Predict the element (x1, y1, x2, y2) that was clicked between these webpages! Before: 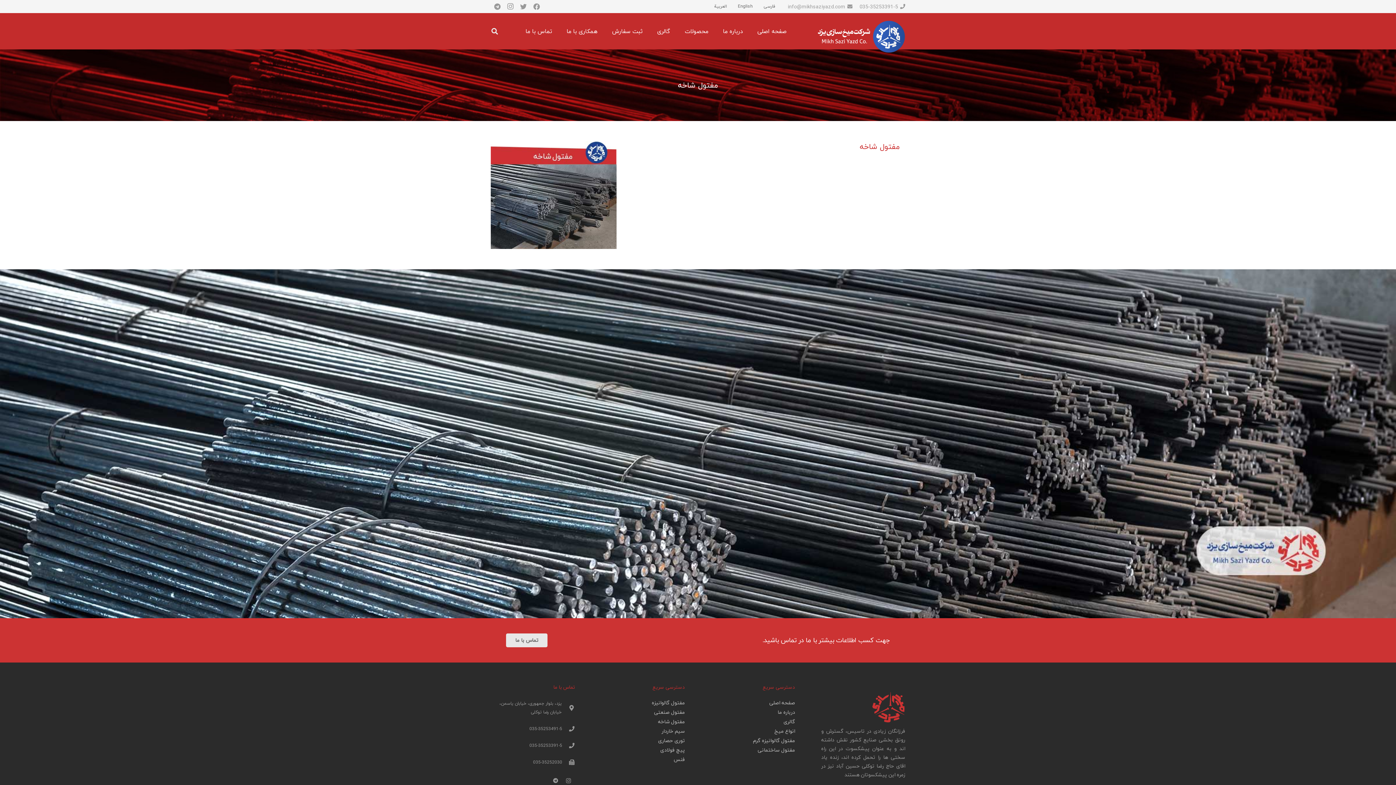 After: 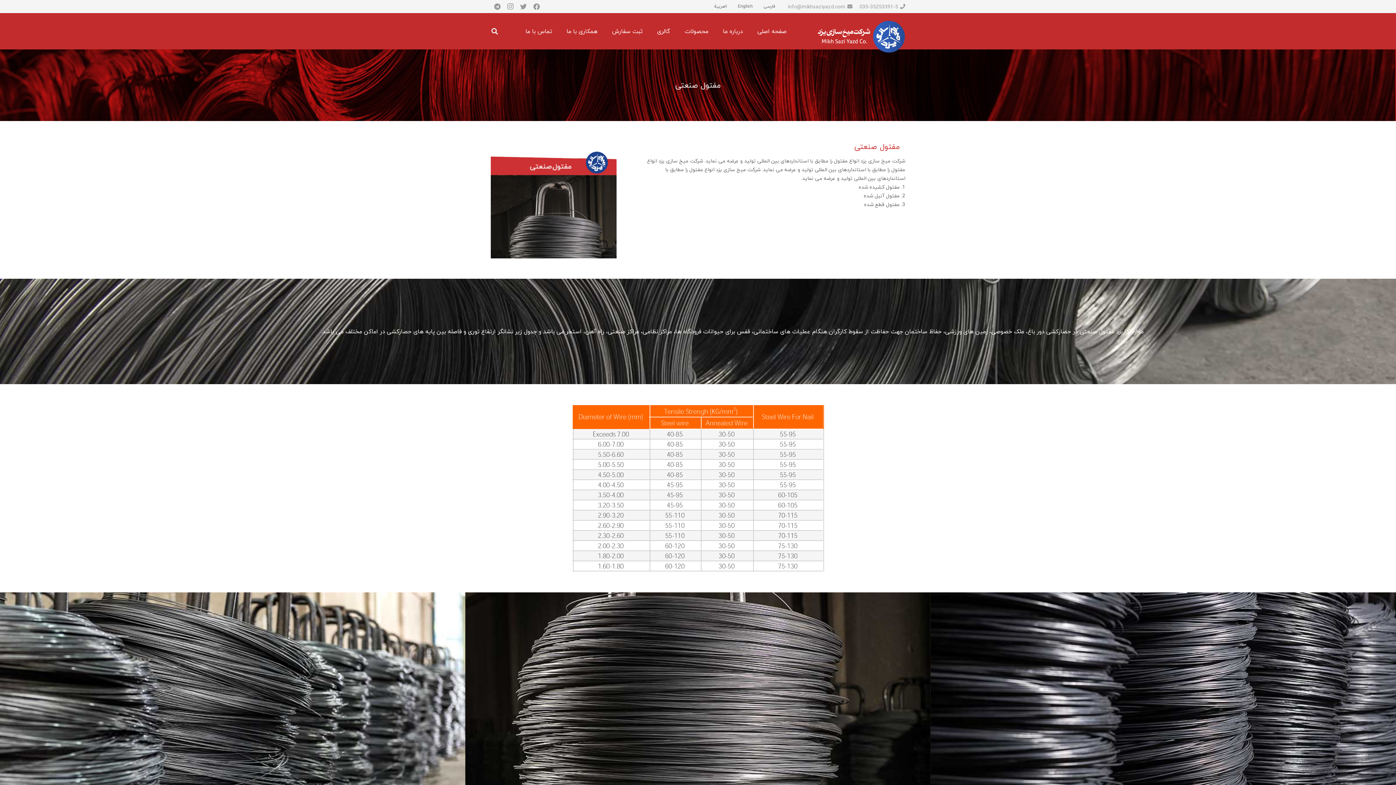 Action: label: مفتول صنعتی bbox: (654, 707, 685, 716)